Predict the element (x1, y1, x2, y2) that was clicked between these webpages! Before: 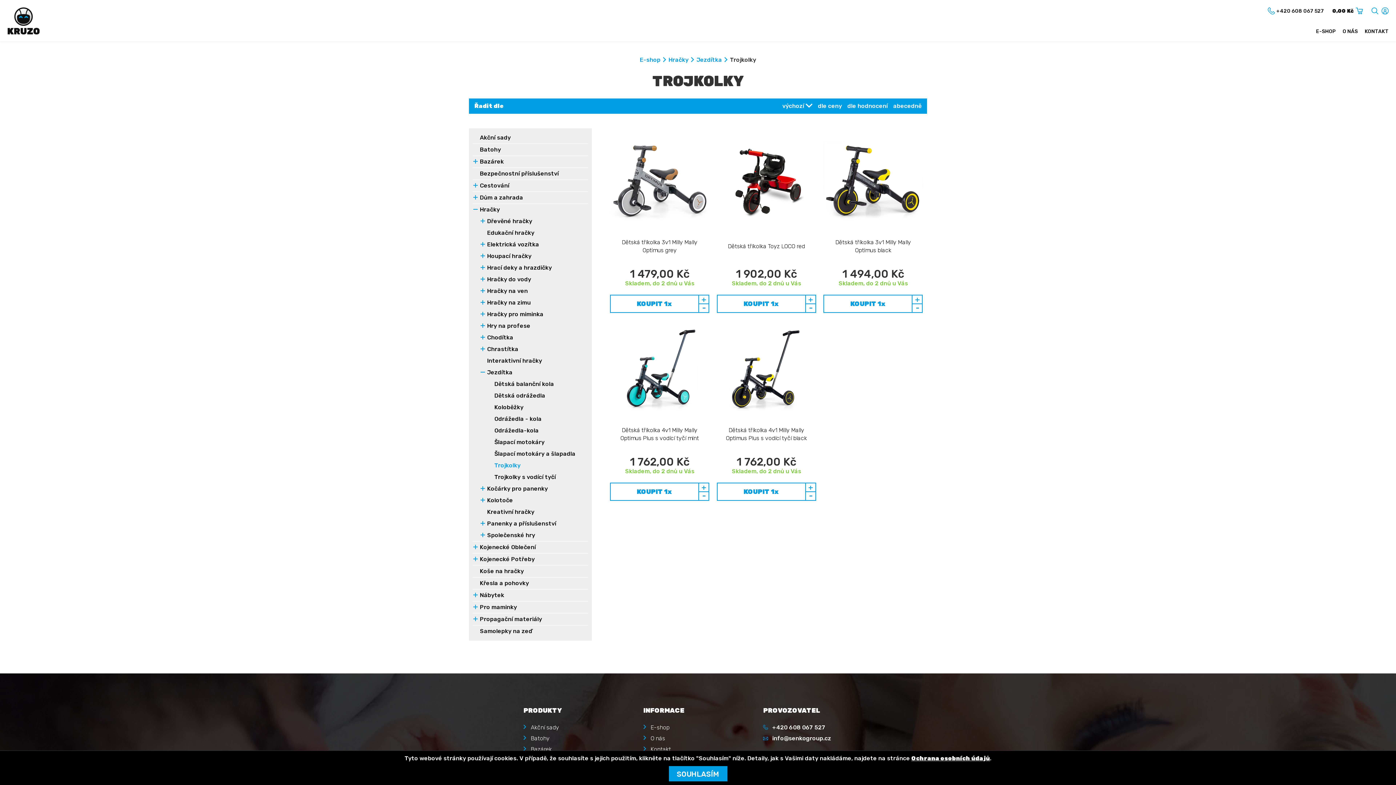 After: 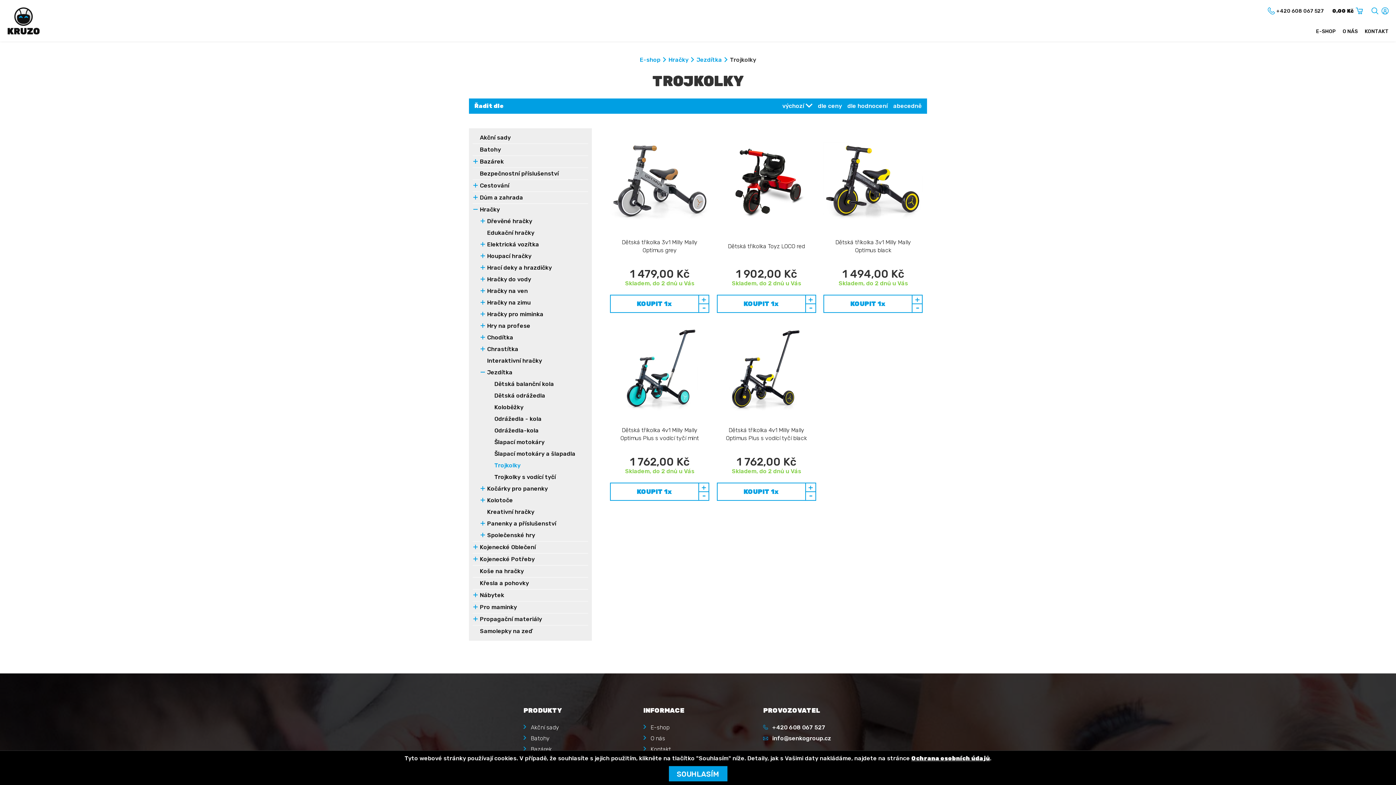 Action: bbox: (487, 460, 588, 471) label: Trojkolky